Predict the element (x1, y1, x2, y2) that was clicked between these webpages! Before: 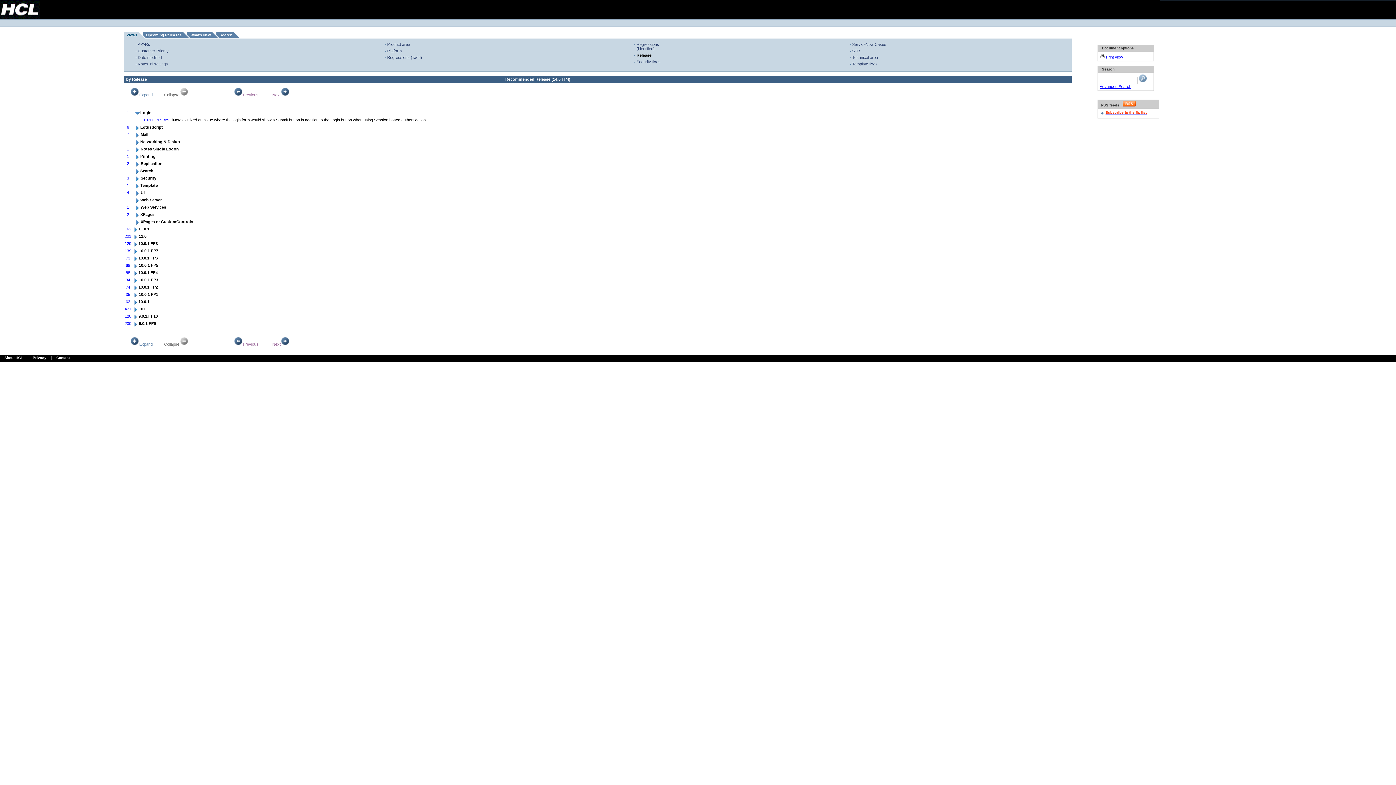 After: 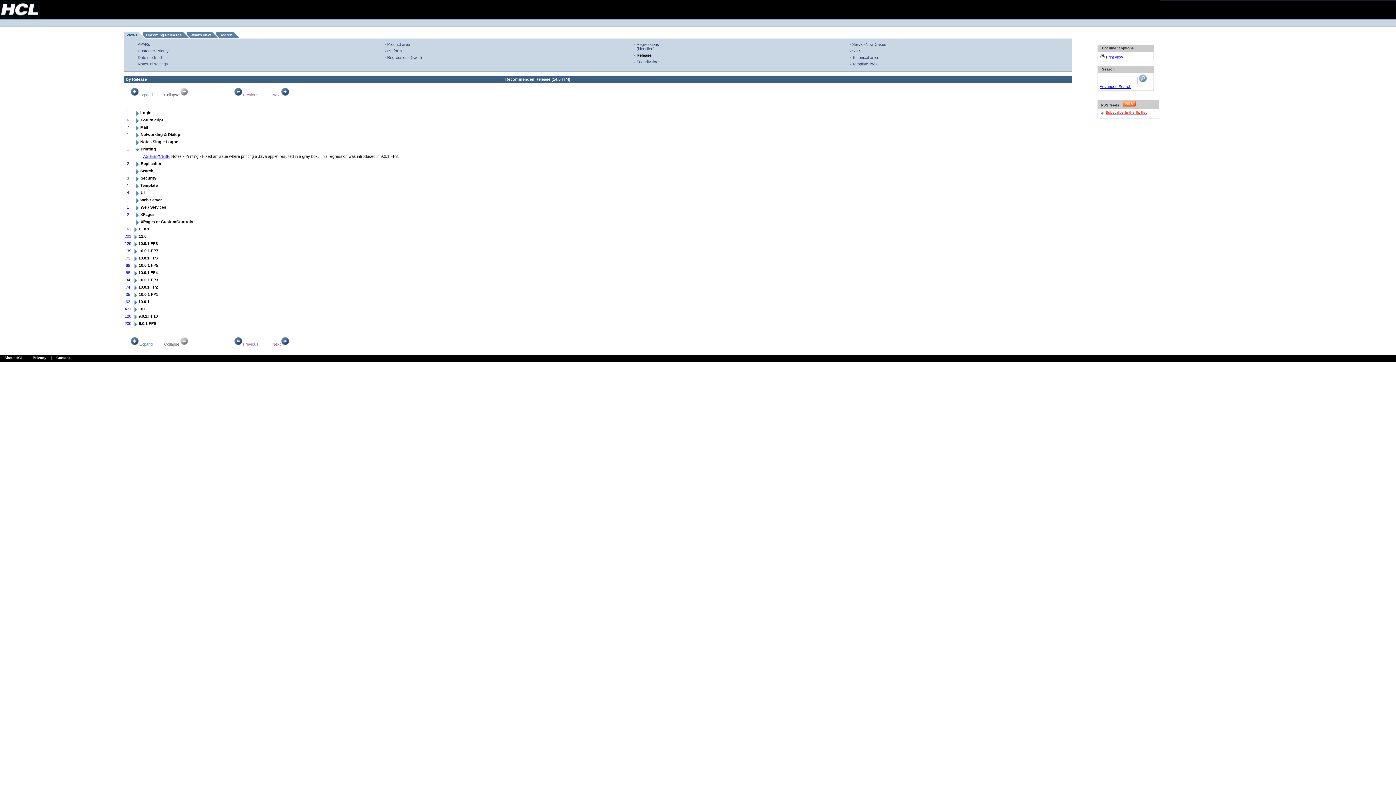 Action: bbox: (134, 156, 140, 160)